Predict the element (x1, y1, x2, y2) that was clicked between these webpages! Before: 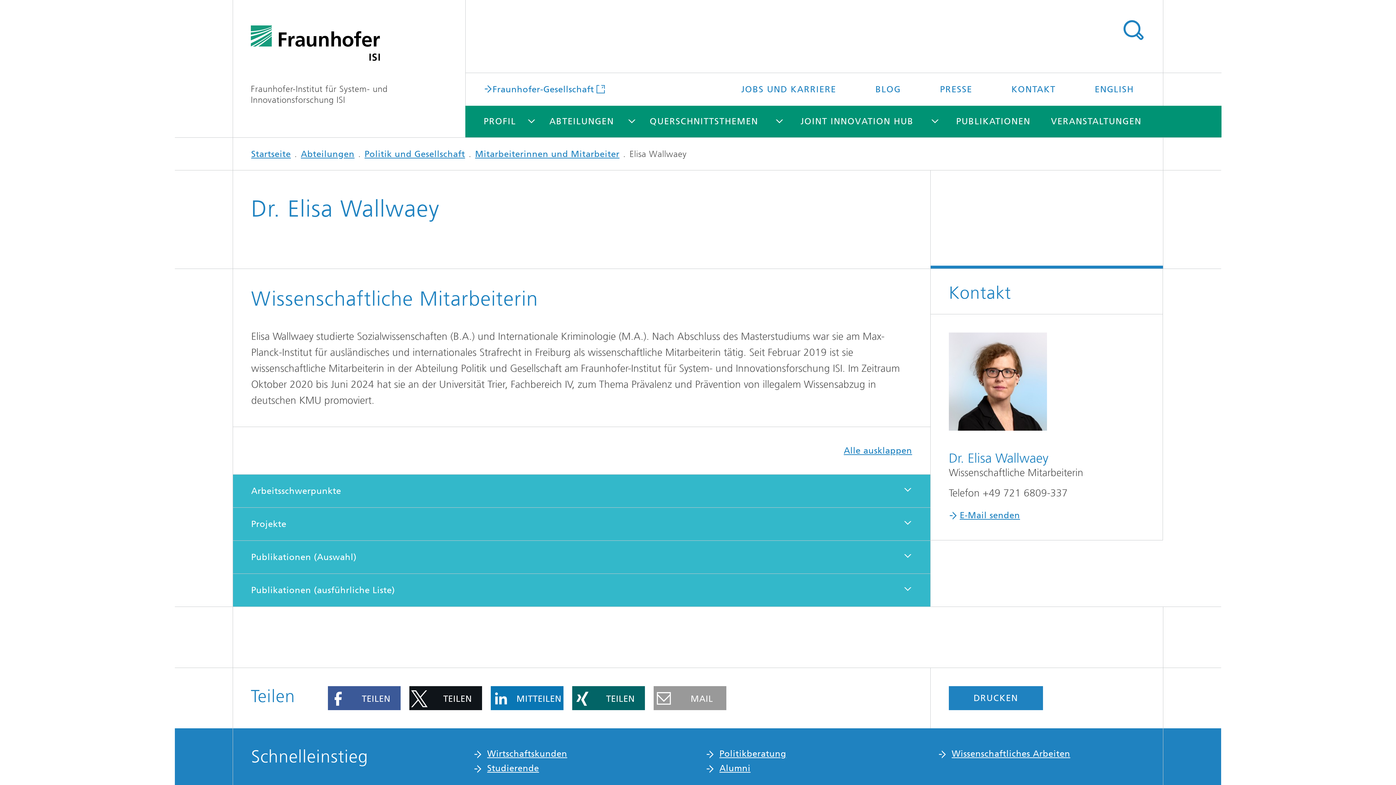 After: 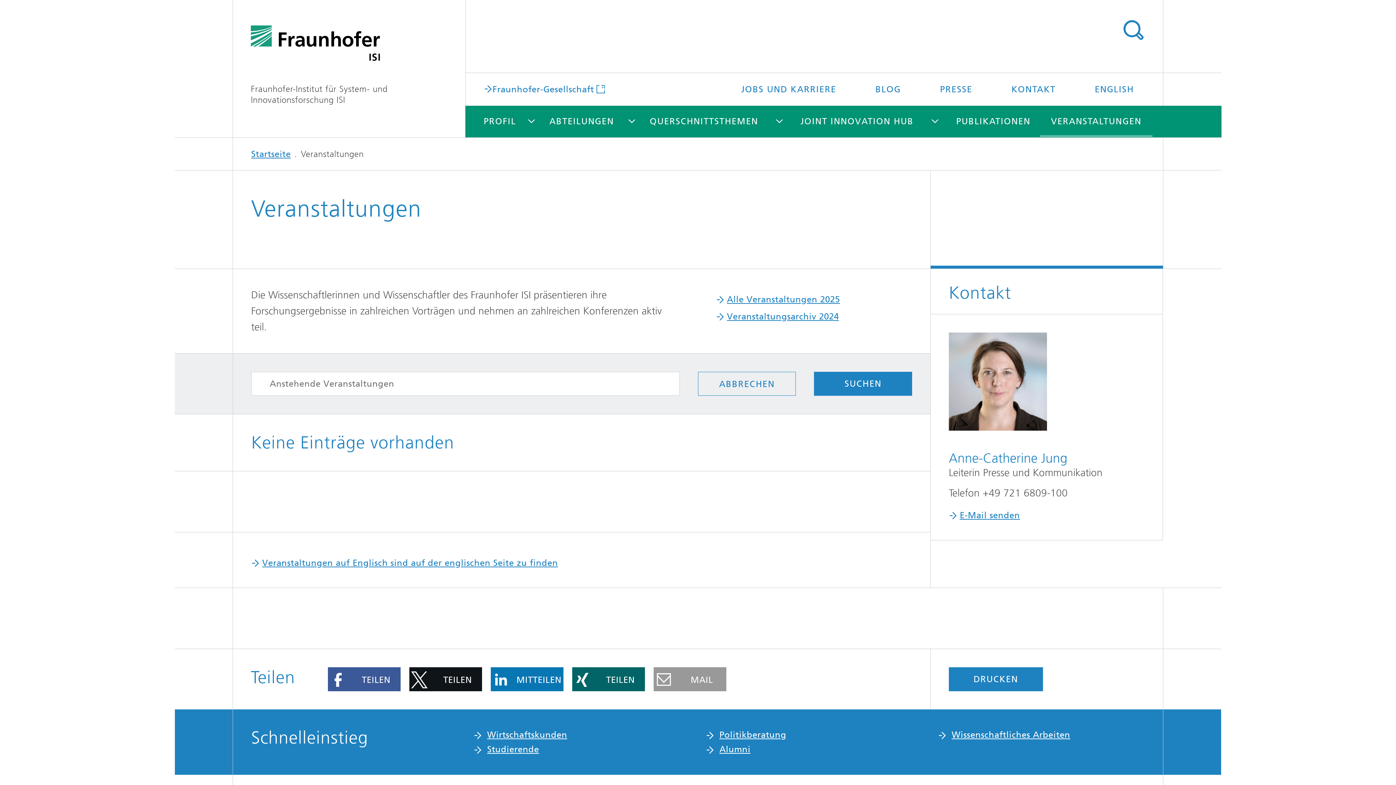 Action: label: VERANSTALTUNGEN bbox: (1040, 105, 1152, 137)